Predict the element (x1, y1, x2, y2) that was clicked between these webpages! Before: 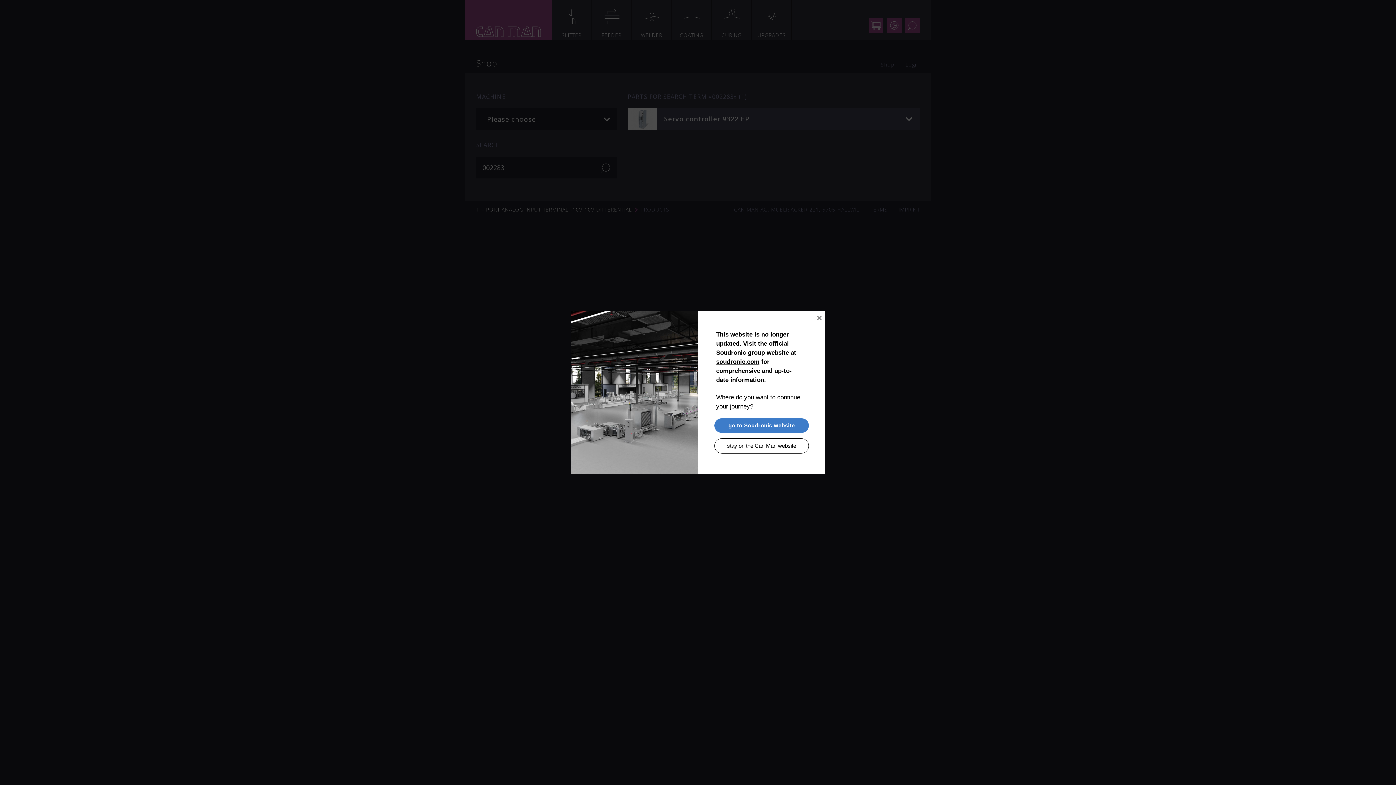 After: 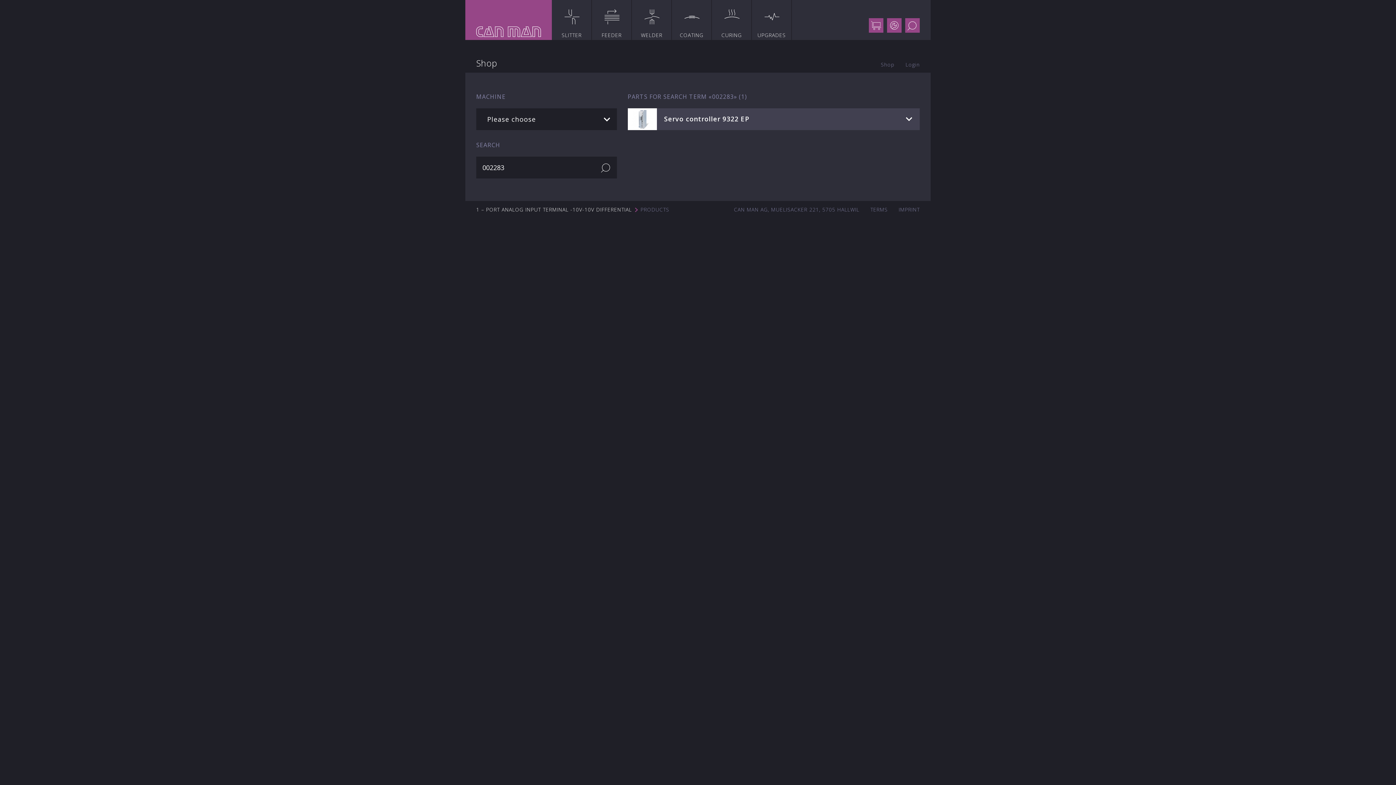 Action: label: stay on the Can Man website bbox: (714, 438, 808, 453)